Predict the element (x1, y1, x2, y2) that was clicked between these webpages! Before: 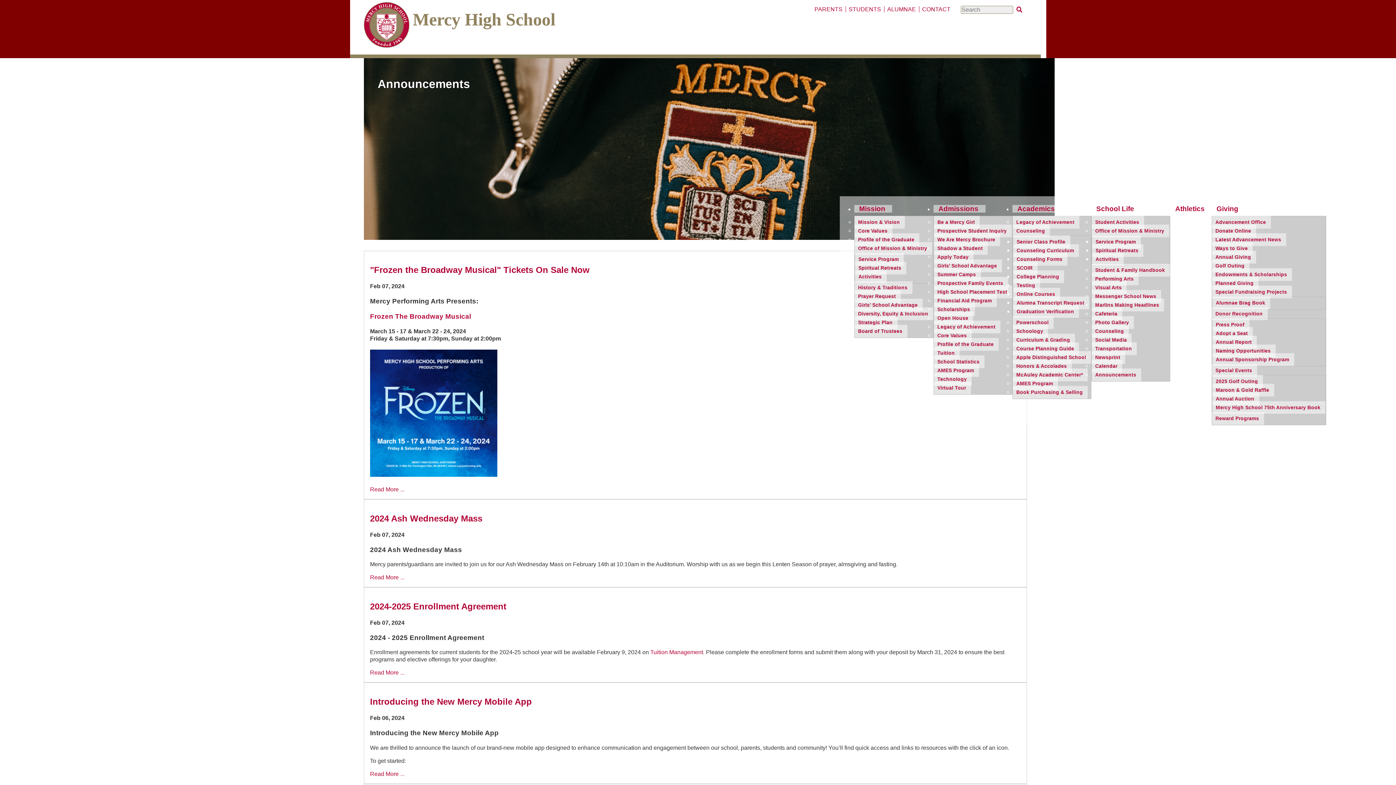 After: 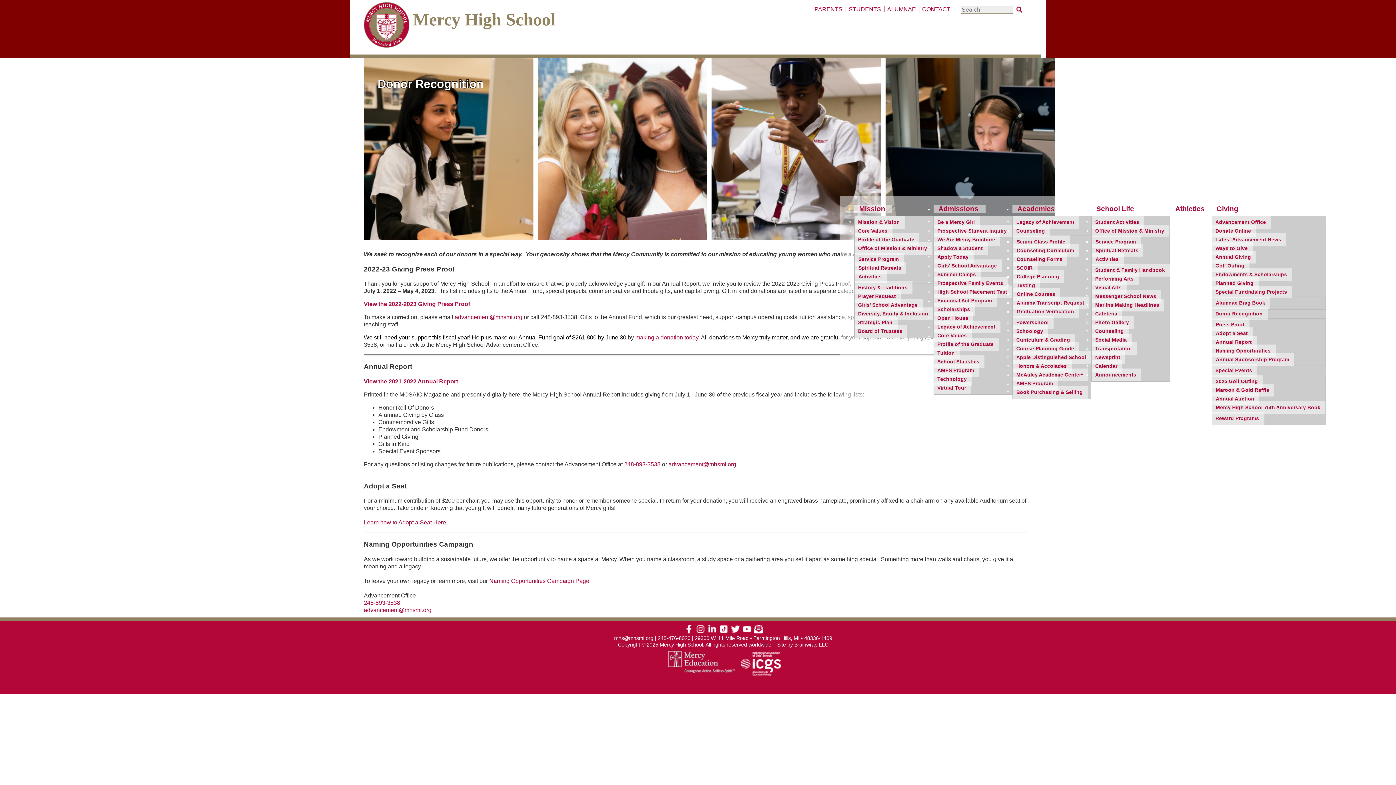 Action: label: Donor Recognition bbox: (1212, 307, 1268, 320)